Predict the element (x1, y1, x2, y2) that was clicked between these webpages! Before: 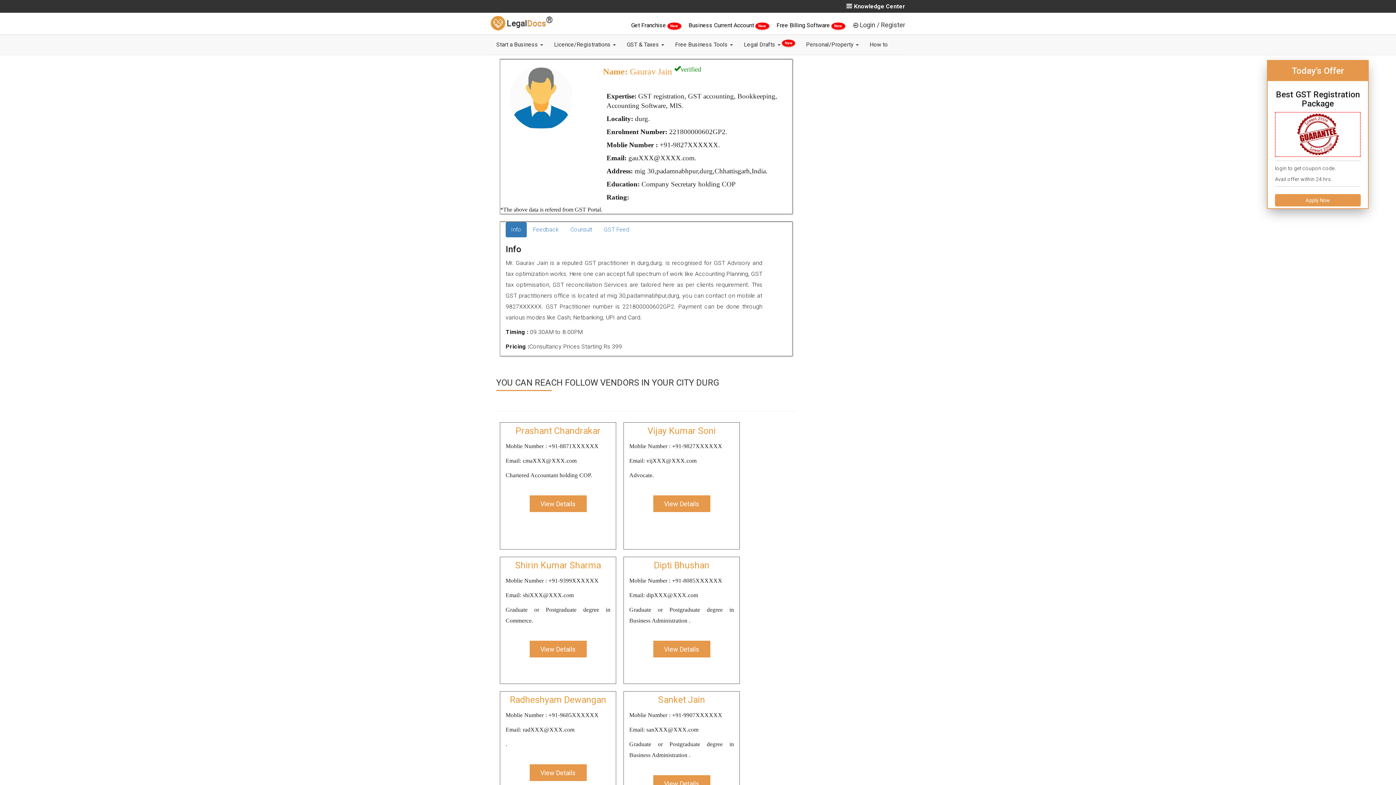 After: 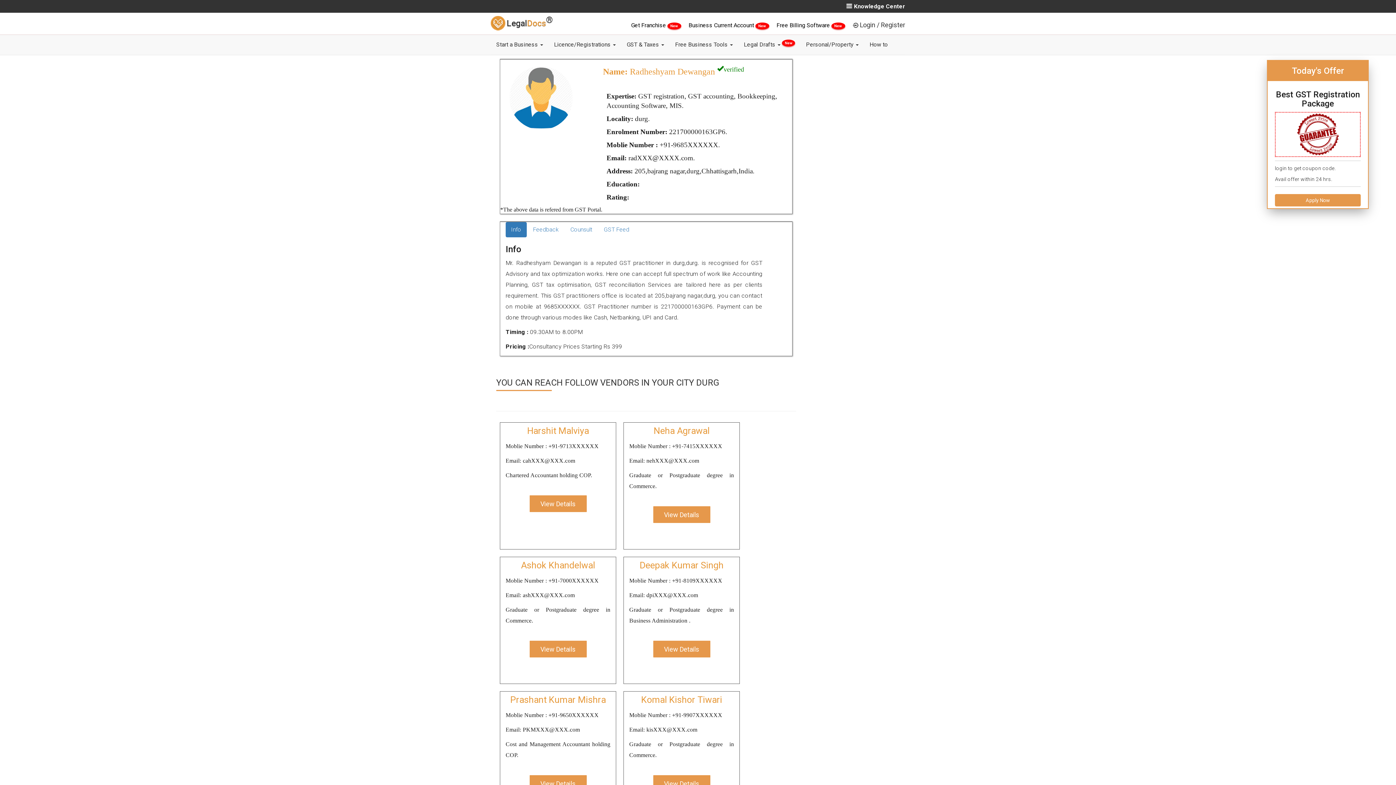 Action: label: View Details bbox: (529, 766, 586, 773)